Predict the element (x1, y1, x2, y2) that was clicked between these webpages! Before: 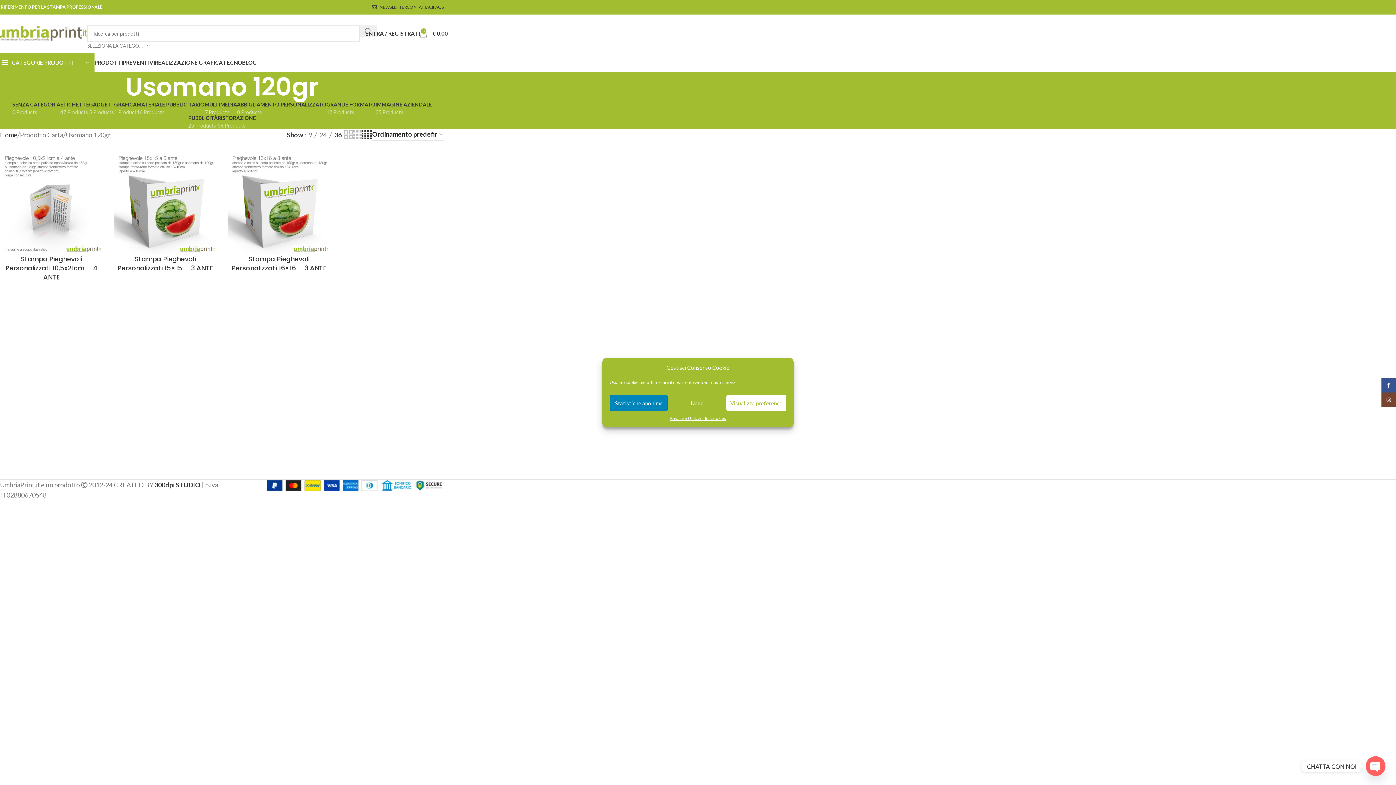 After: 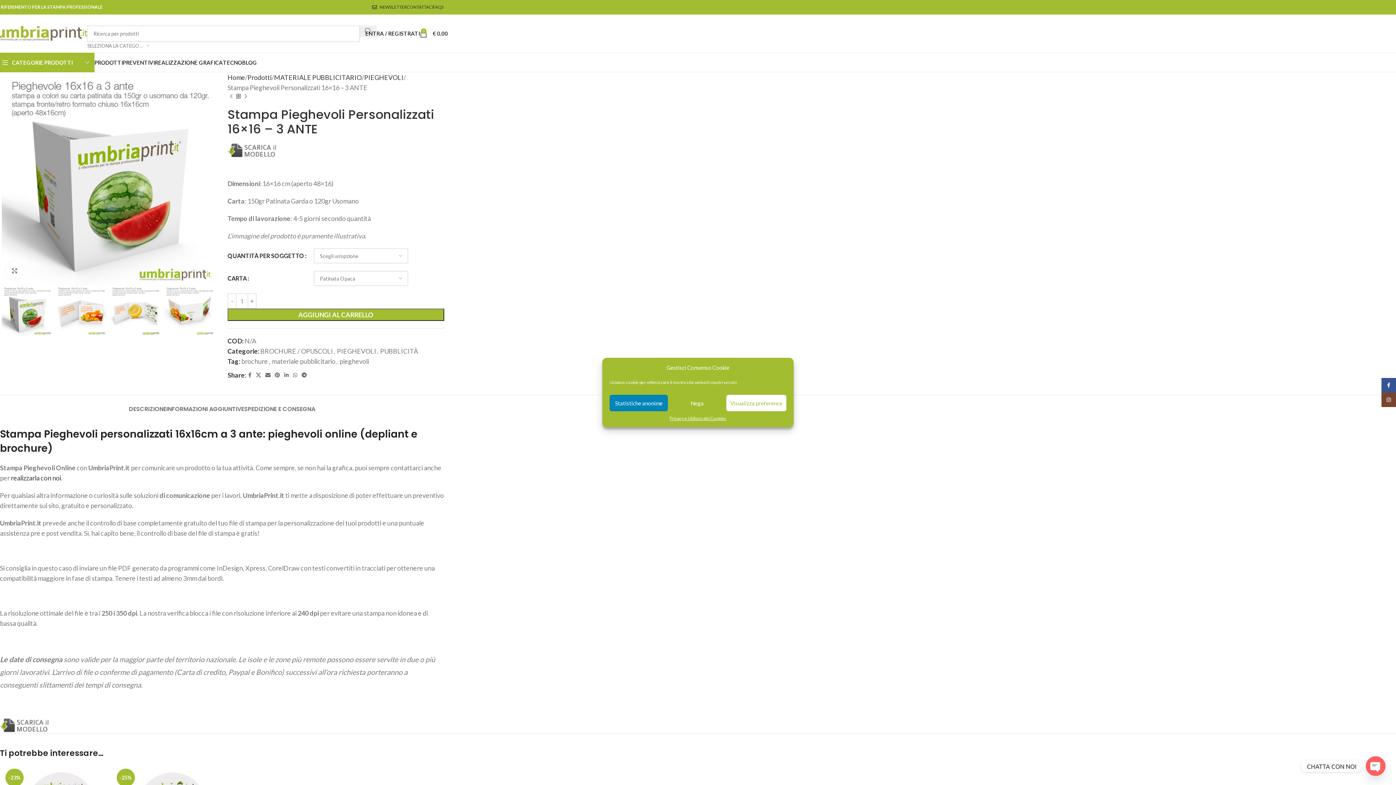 Action: bbox: (231, 254, 326, 272) label: Stampa Pieghevoli Personalizzati 16×16 – 3 ANTE